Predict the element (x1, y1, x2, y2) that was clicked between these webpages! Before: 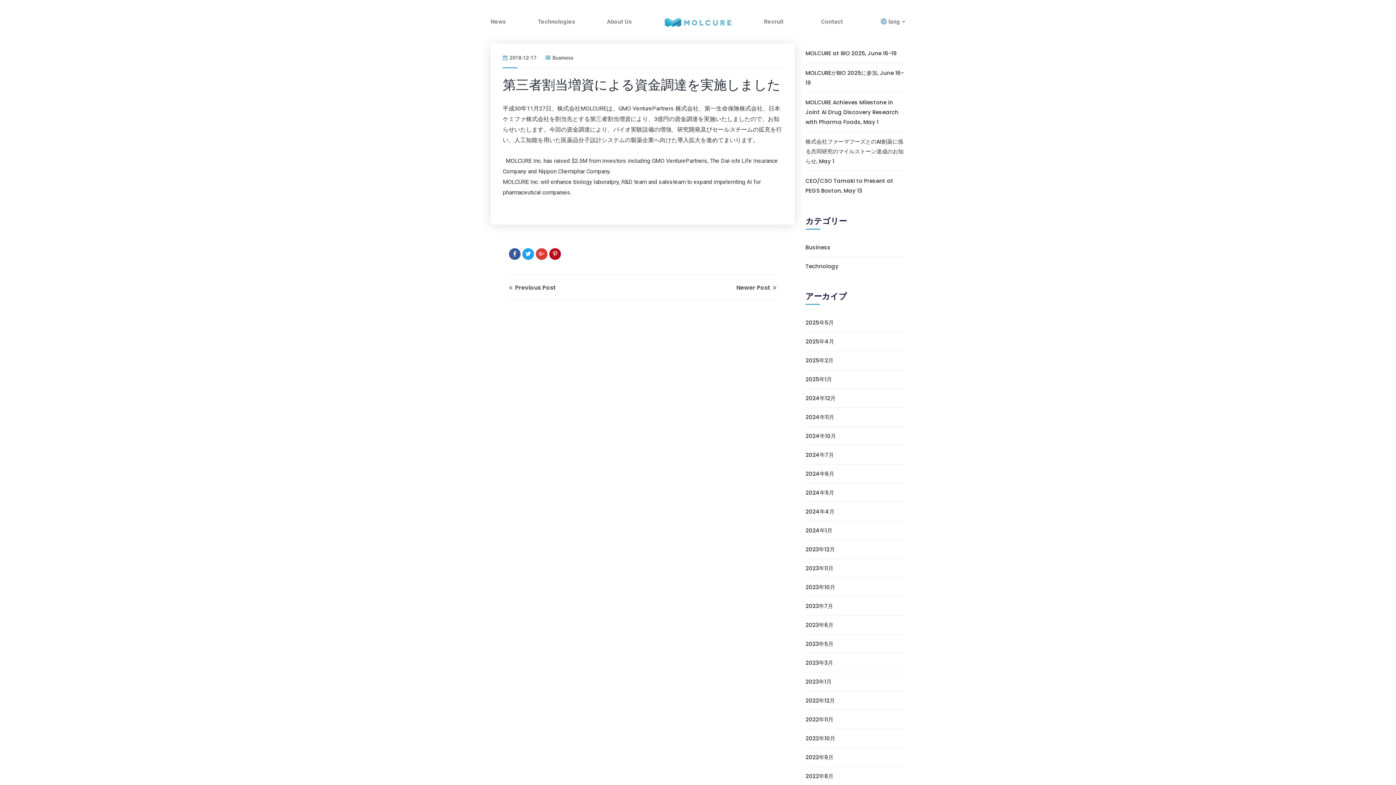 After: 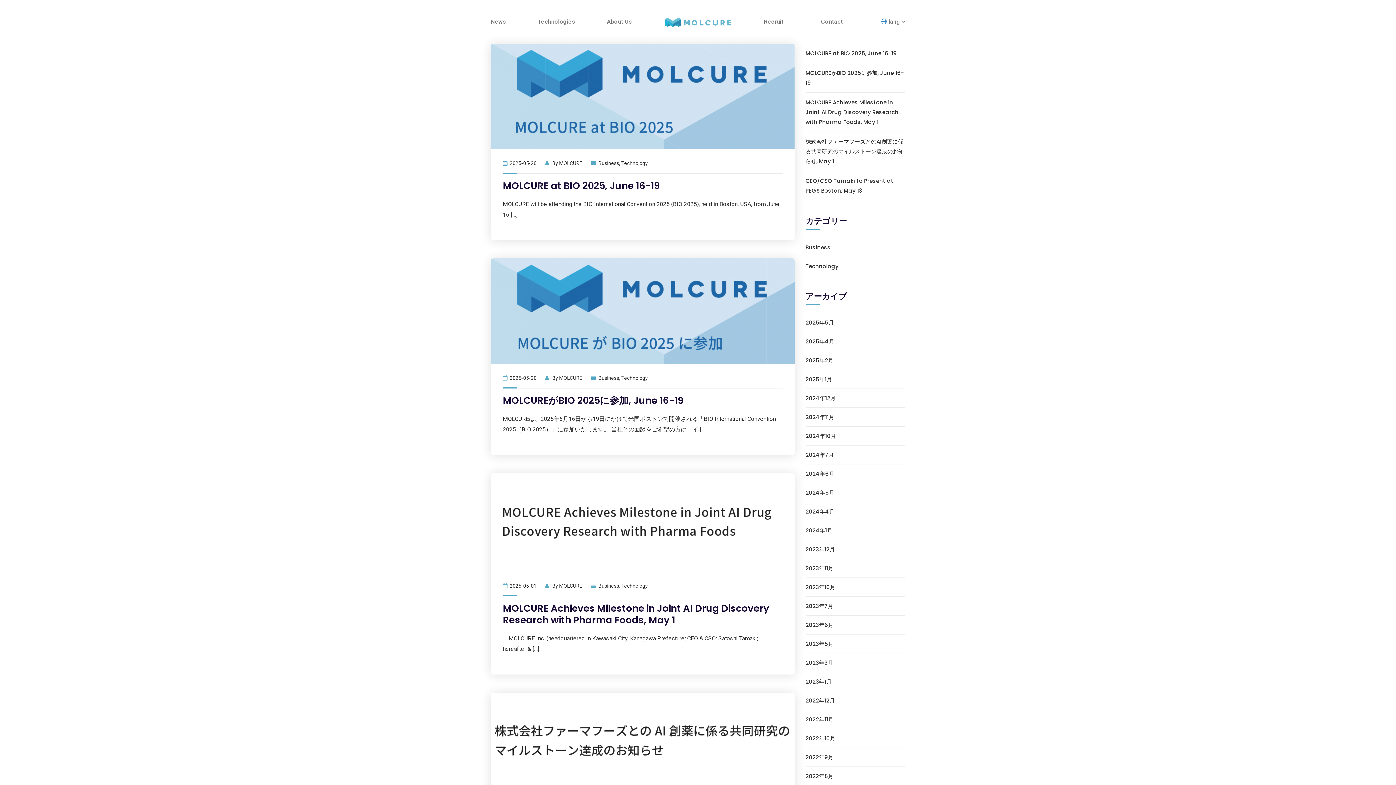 Action: label: 2025年5月 bbox: (805, 313, 905, 332)